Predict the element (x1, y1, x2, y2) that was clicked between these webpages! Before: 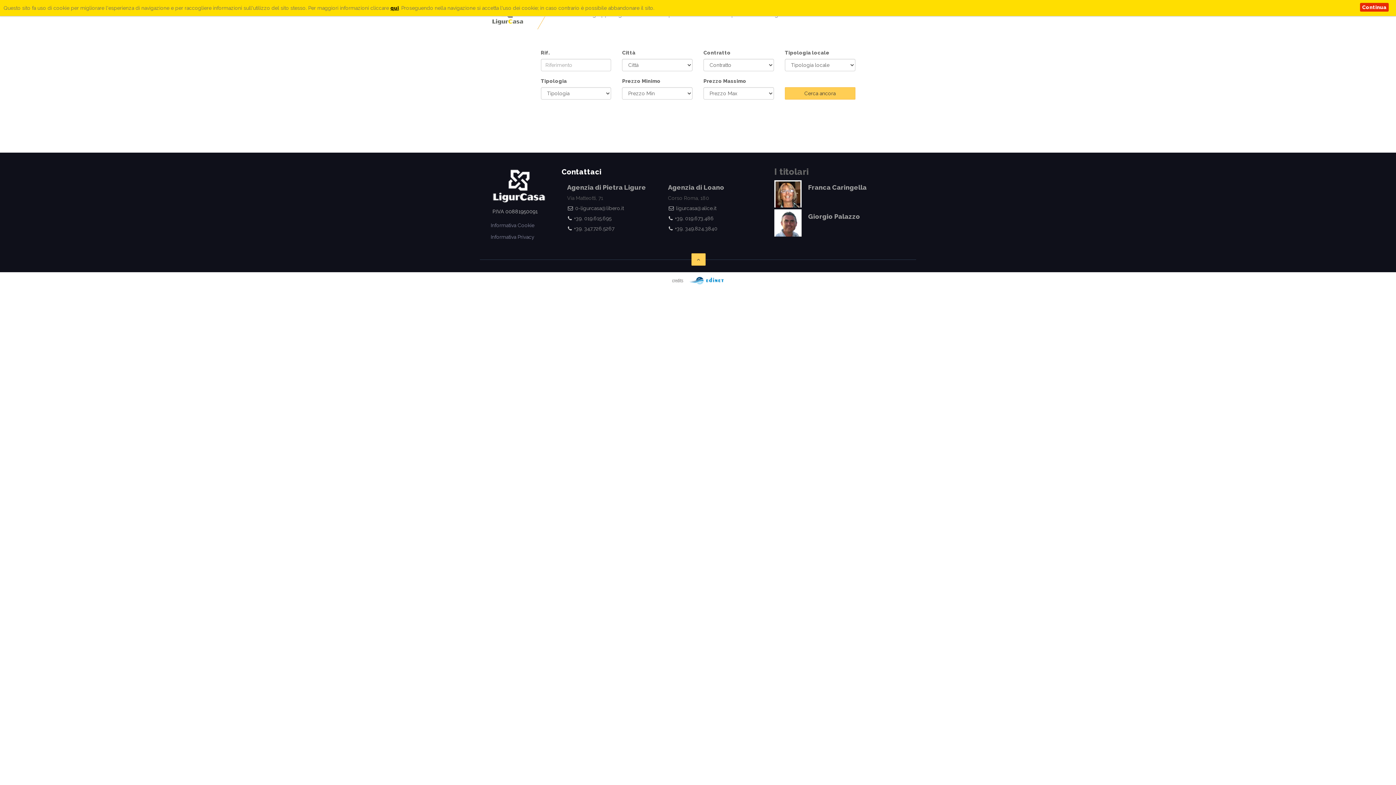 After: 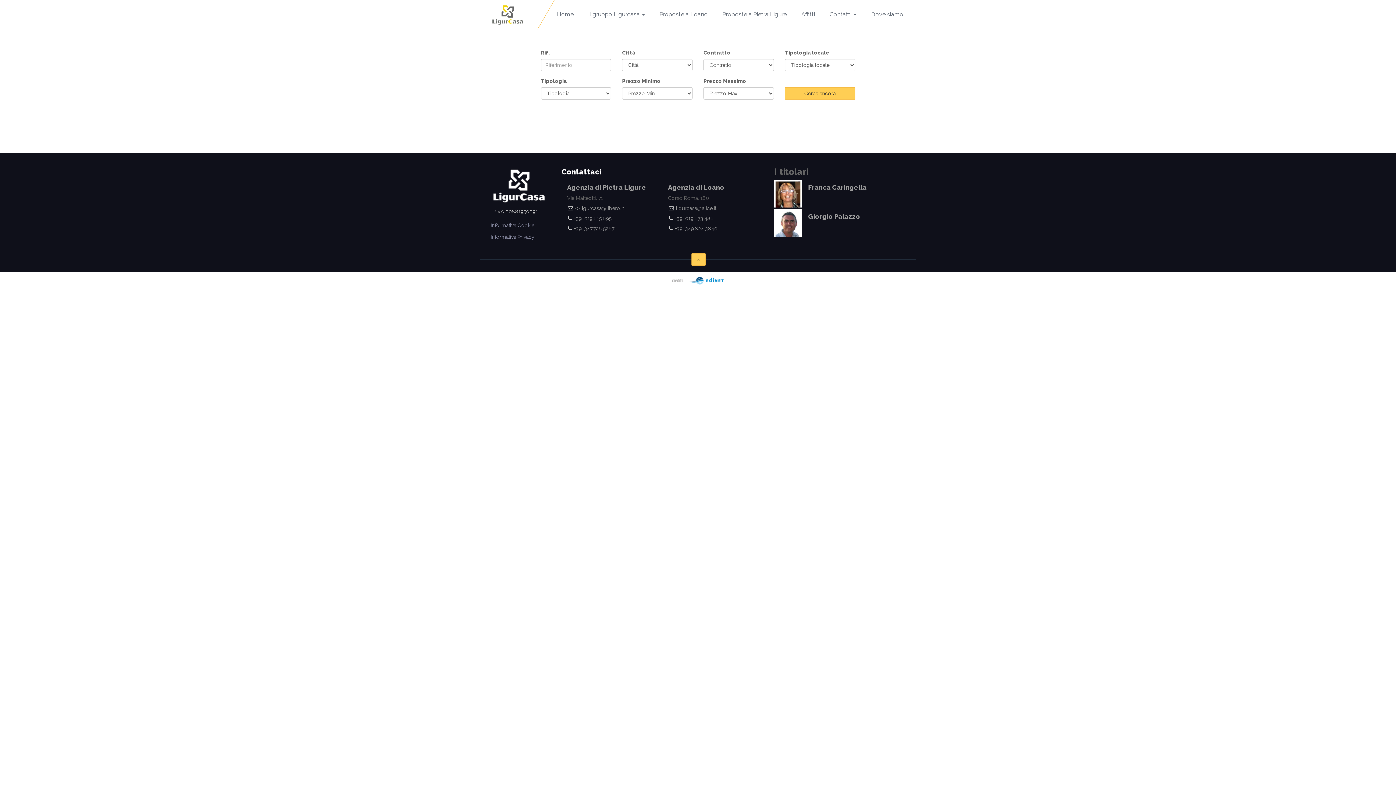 Action: label: Continua bbox: (1360, 3, 1389, 11)